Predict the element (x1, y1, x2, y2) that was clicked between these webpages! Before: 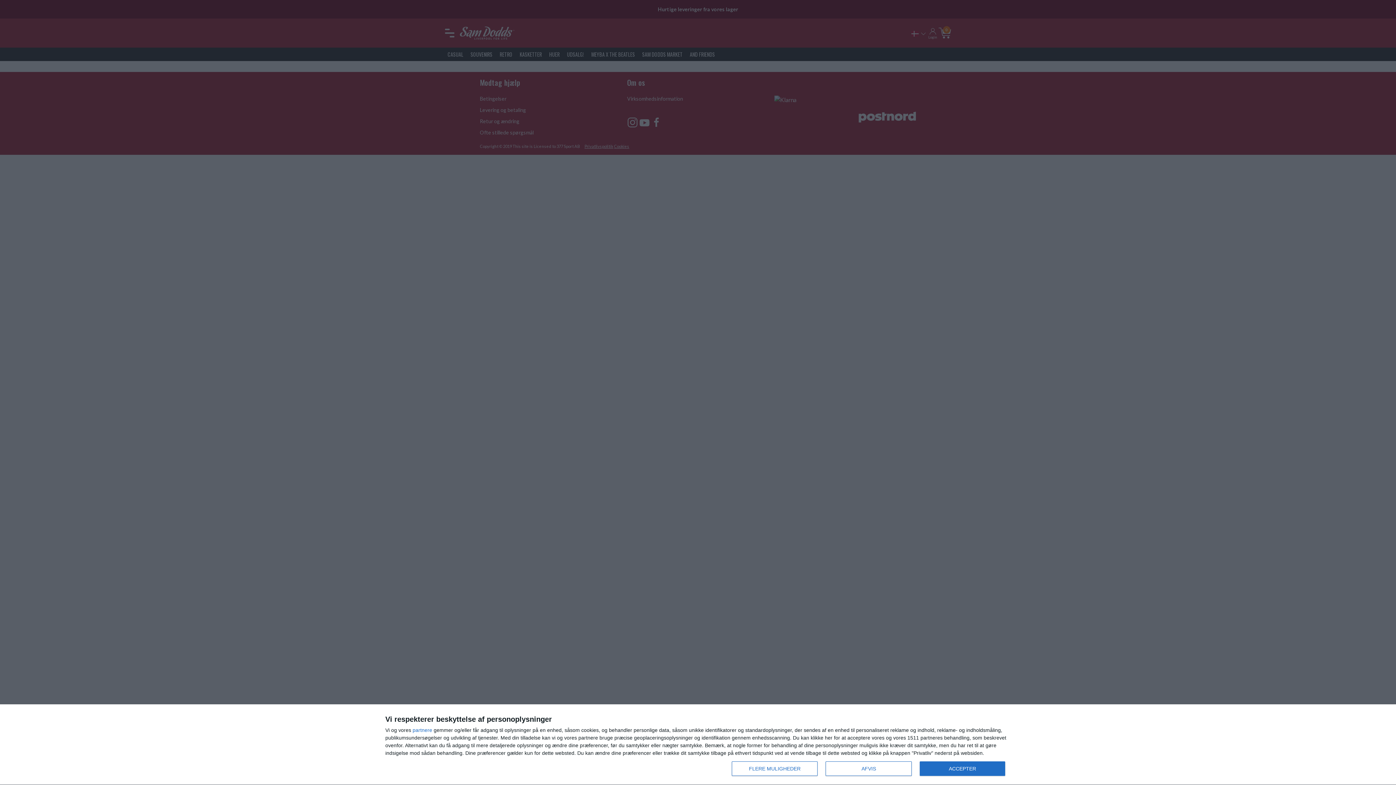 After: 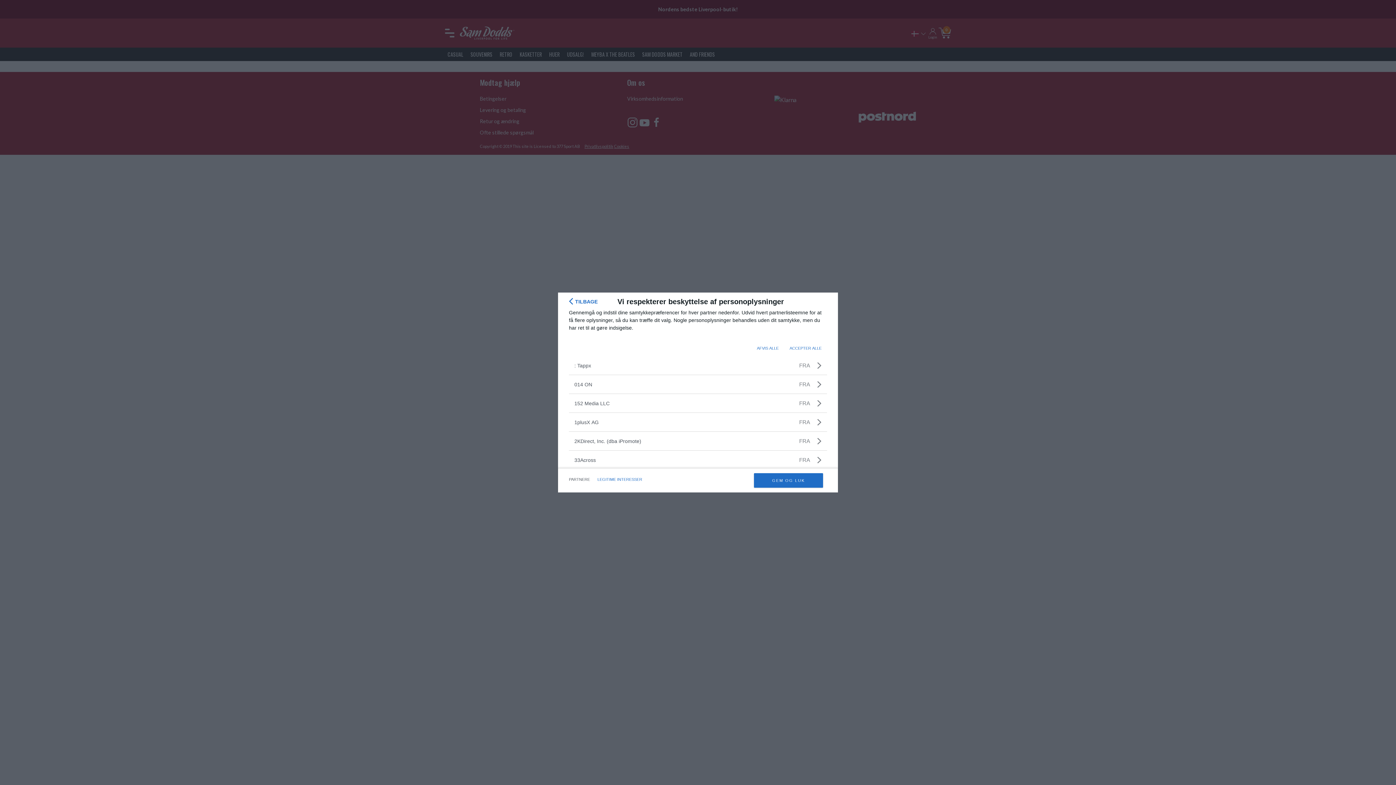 Action: bbox: (412, 728, 432, 733) label: partnere